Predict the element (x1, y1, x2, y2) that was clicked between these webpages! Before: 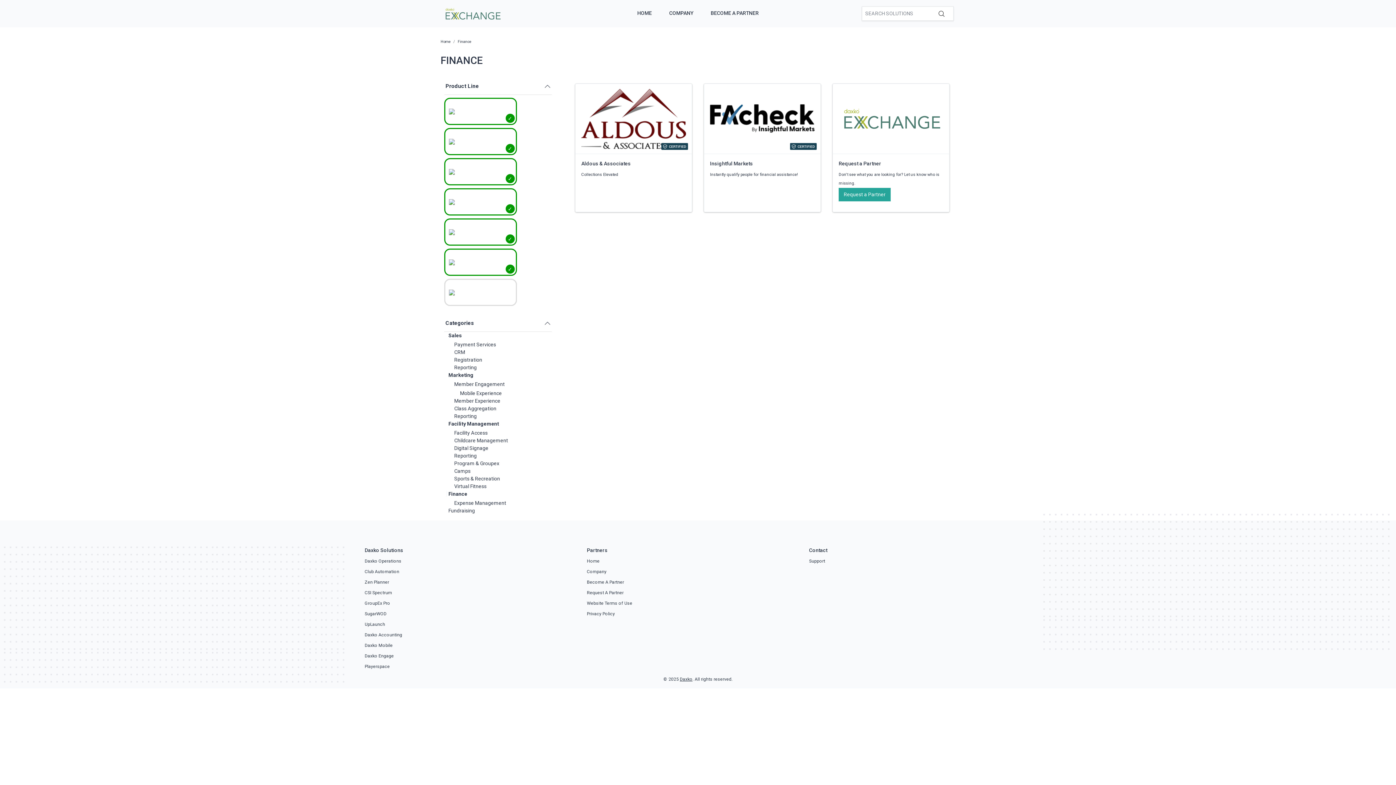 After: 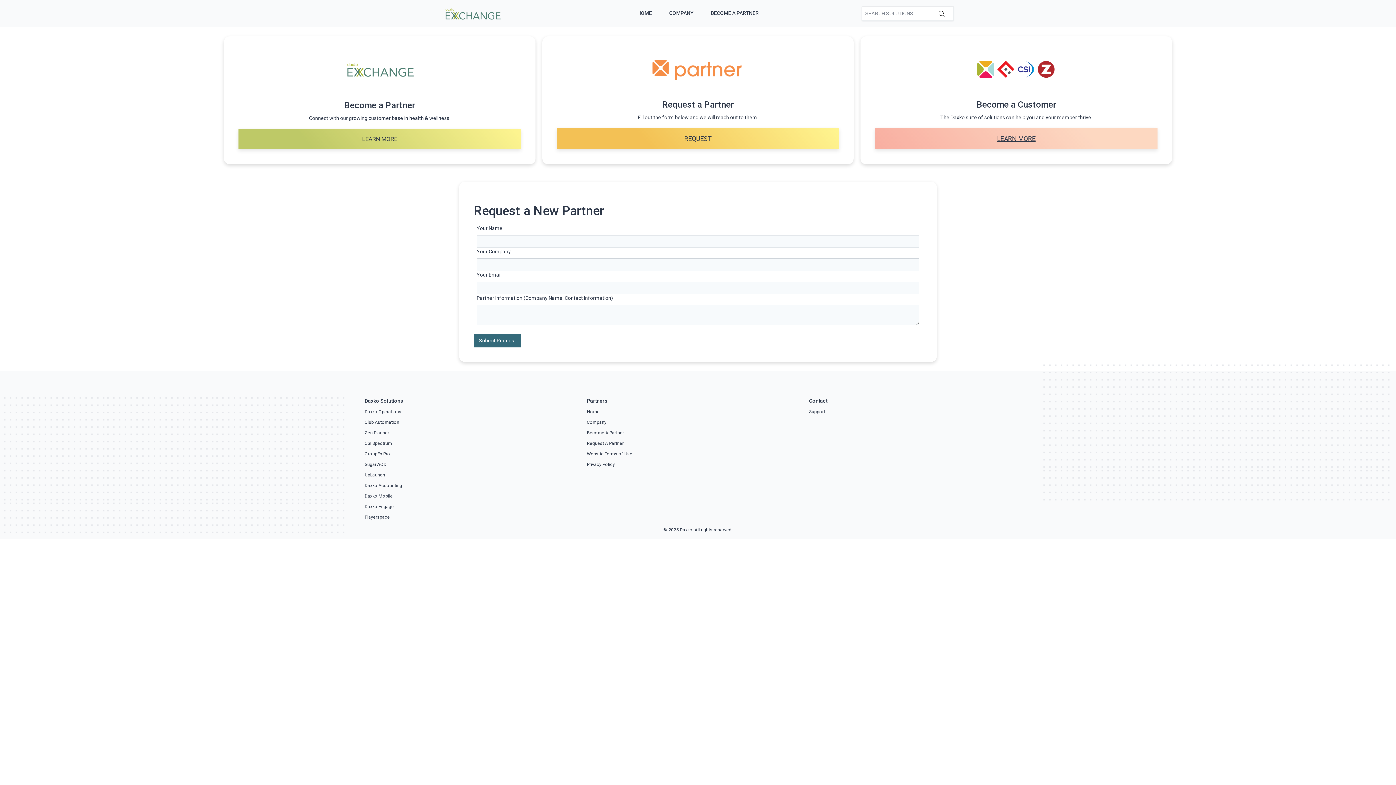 Action: bbox: (833, 84, 949, 212) label: Request a Partner
Don't see what you are looking for? Let us know who is missing.
Request a Partner